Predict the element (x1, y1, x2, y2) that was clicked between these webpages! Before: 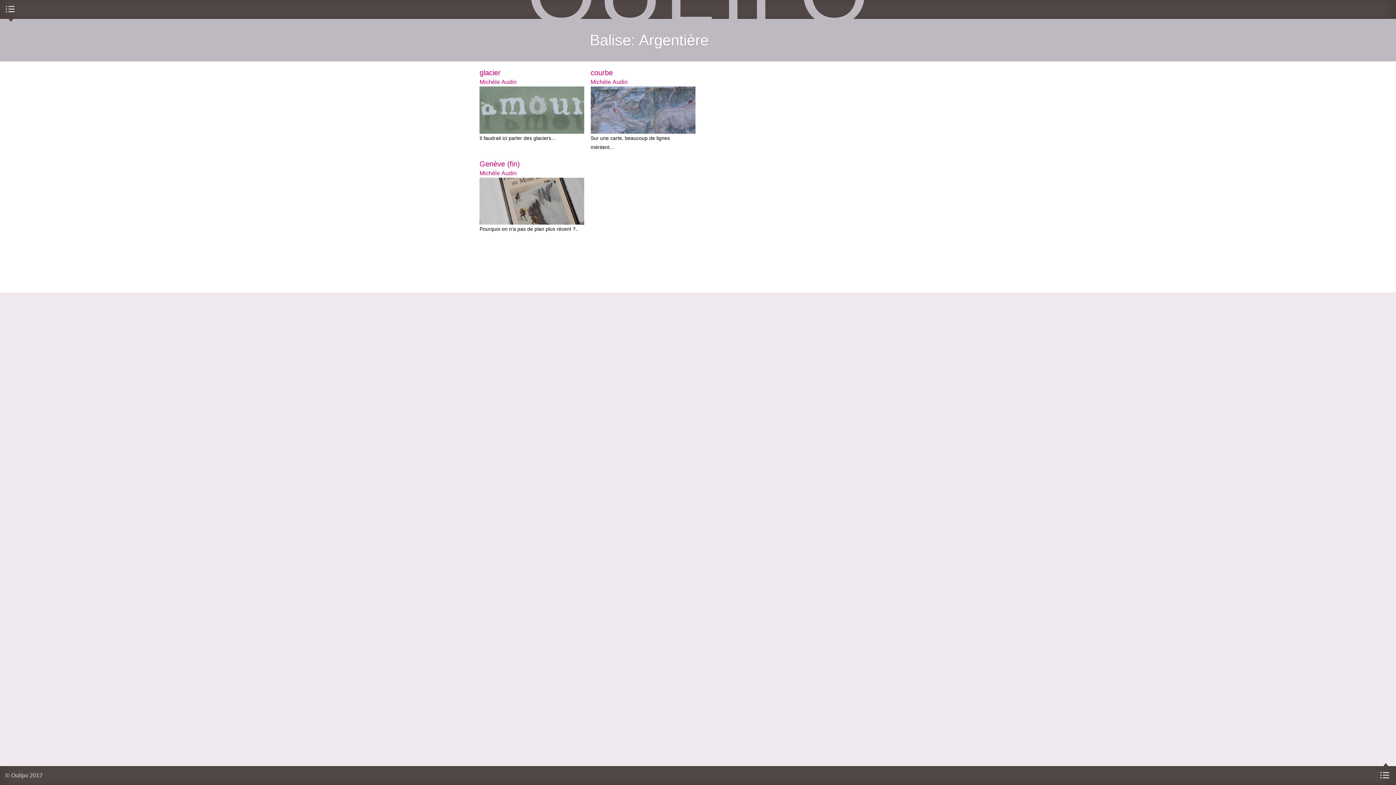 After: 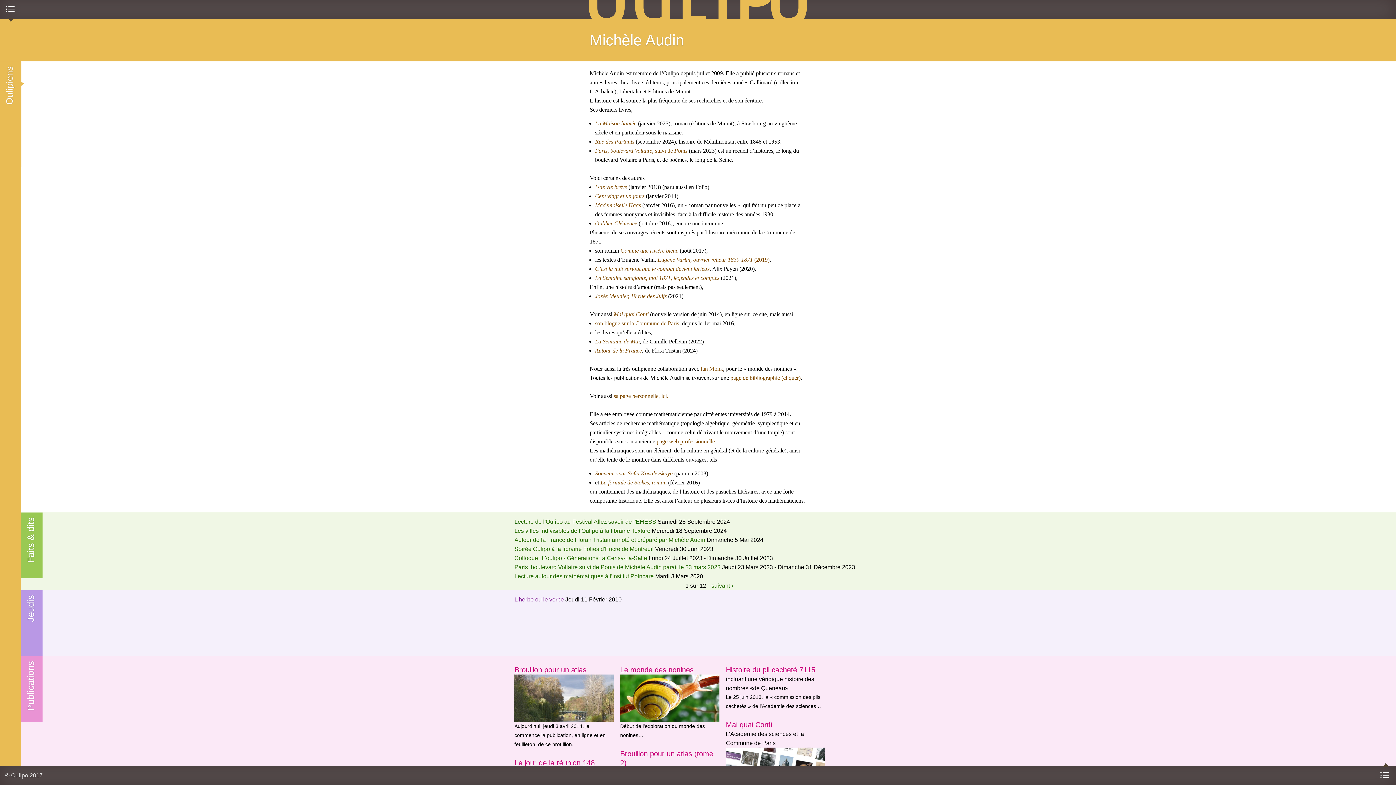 Action: bbox: (479, 170, 516, 176) label: Michèle Audin